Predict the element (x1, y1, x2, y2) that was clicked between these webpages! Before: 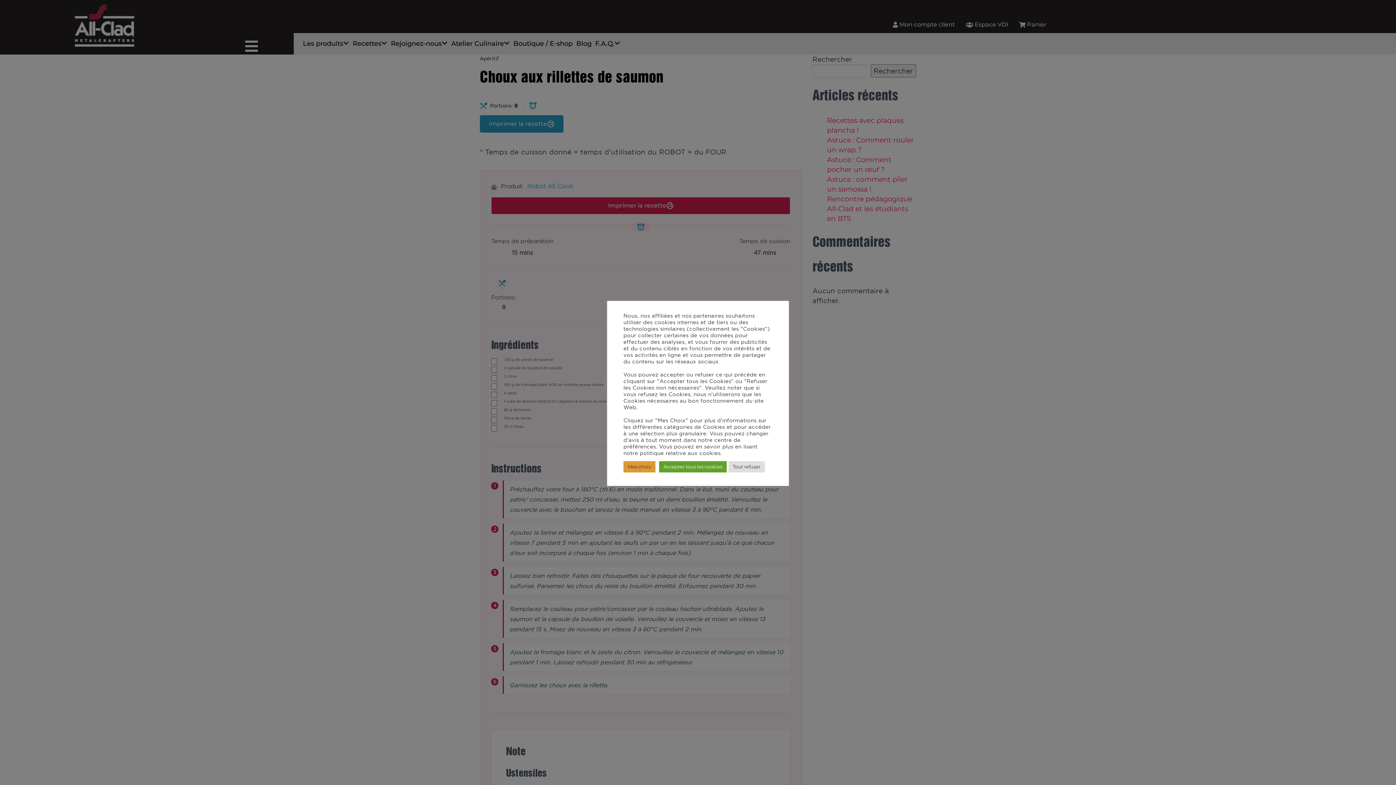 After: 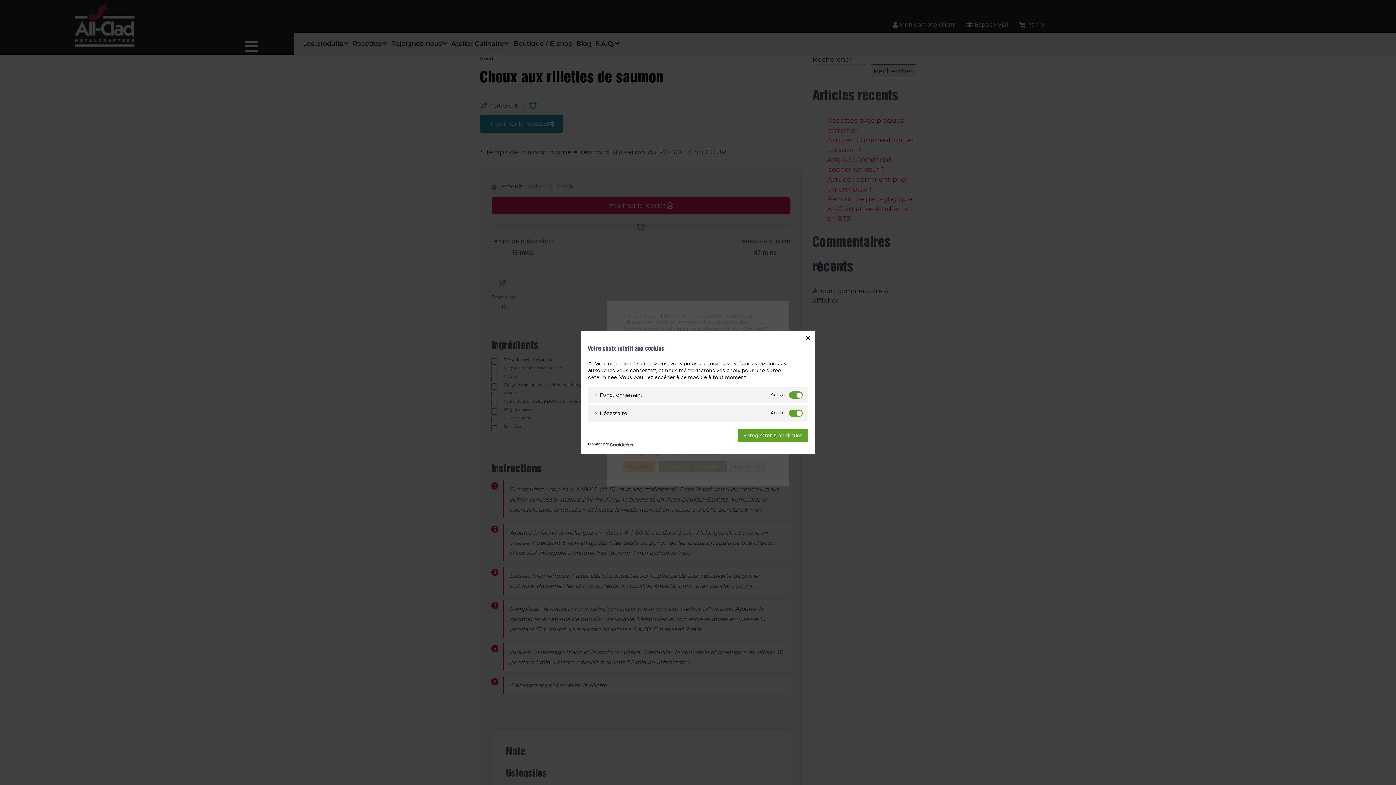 Action: bbox: (623, 461, 655, 472) label: Mes choix